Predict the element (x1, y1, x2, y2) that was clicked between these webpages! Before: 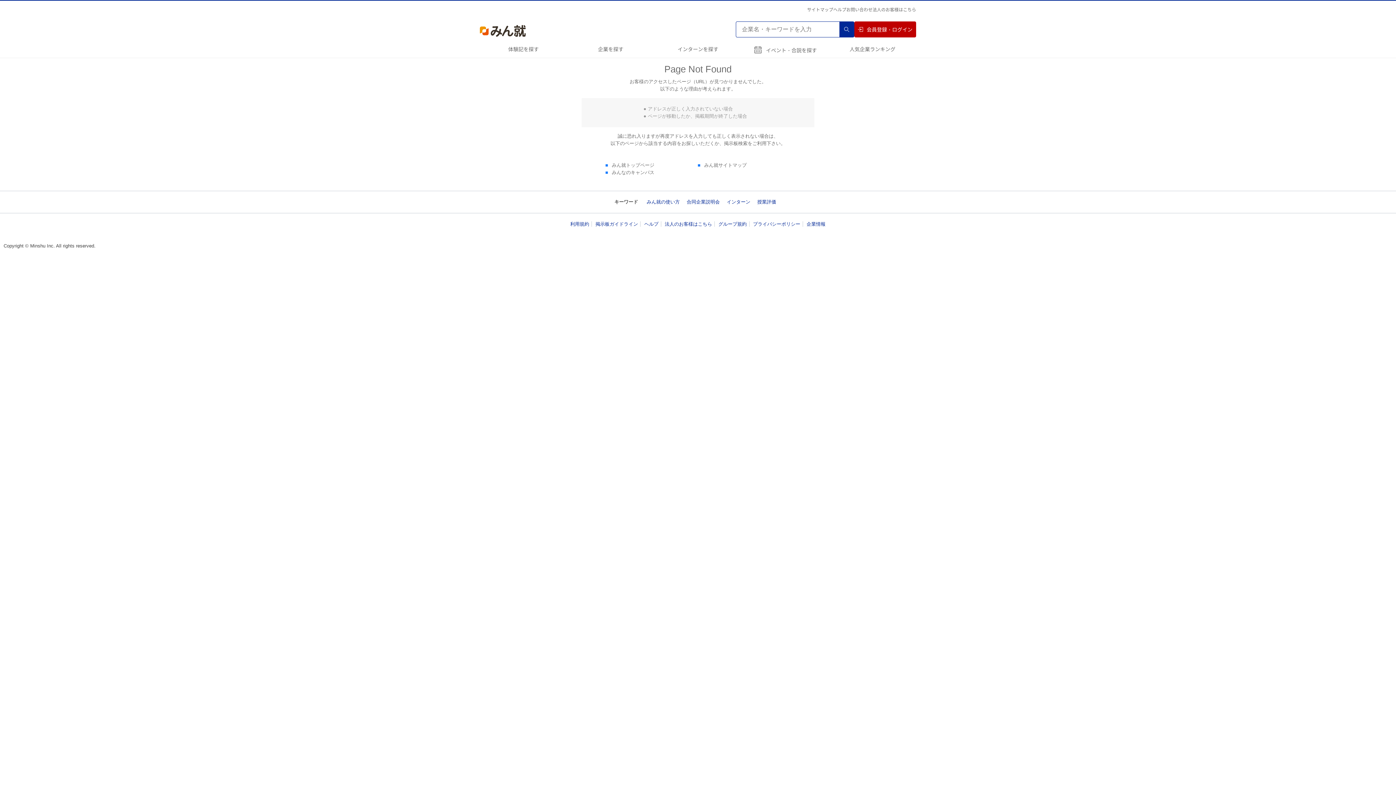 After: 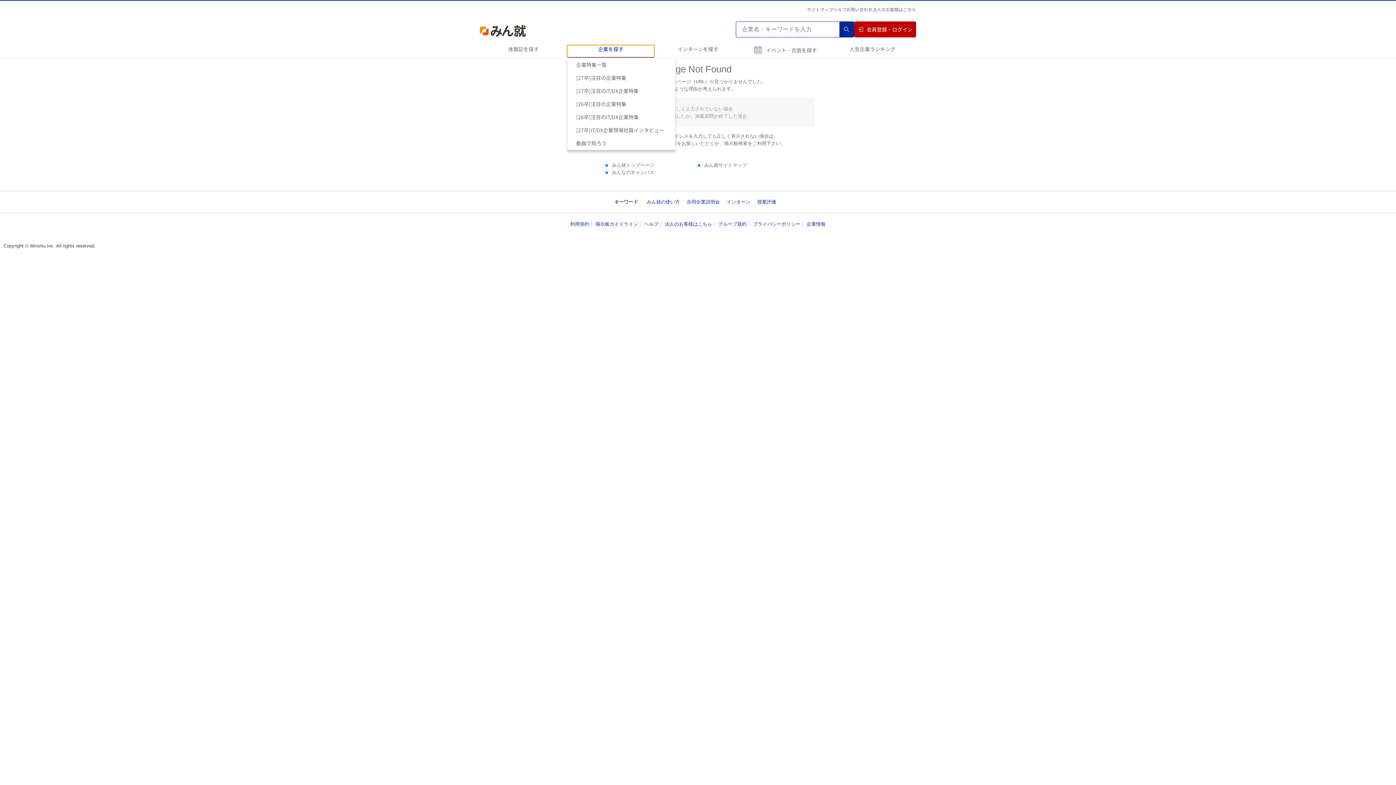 Action: bbox: (567, 45, 654, 57) label: 企業を探す